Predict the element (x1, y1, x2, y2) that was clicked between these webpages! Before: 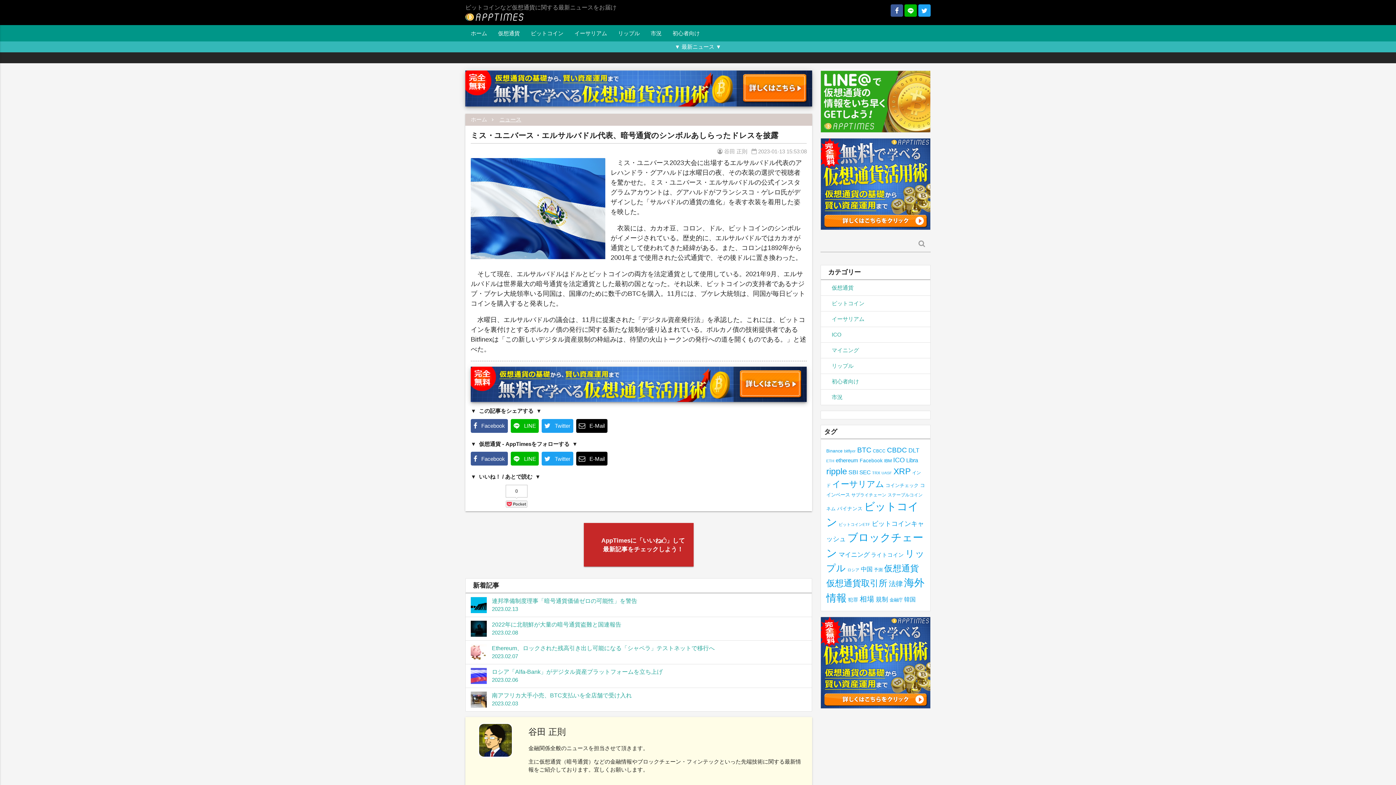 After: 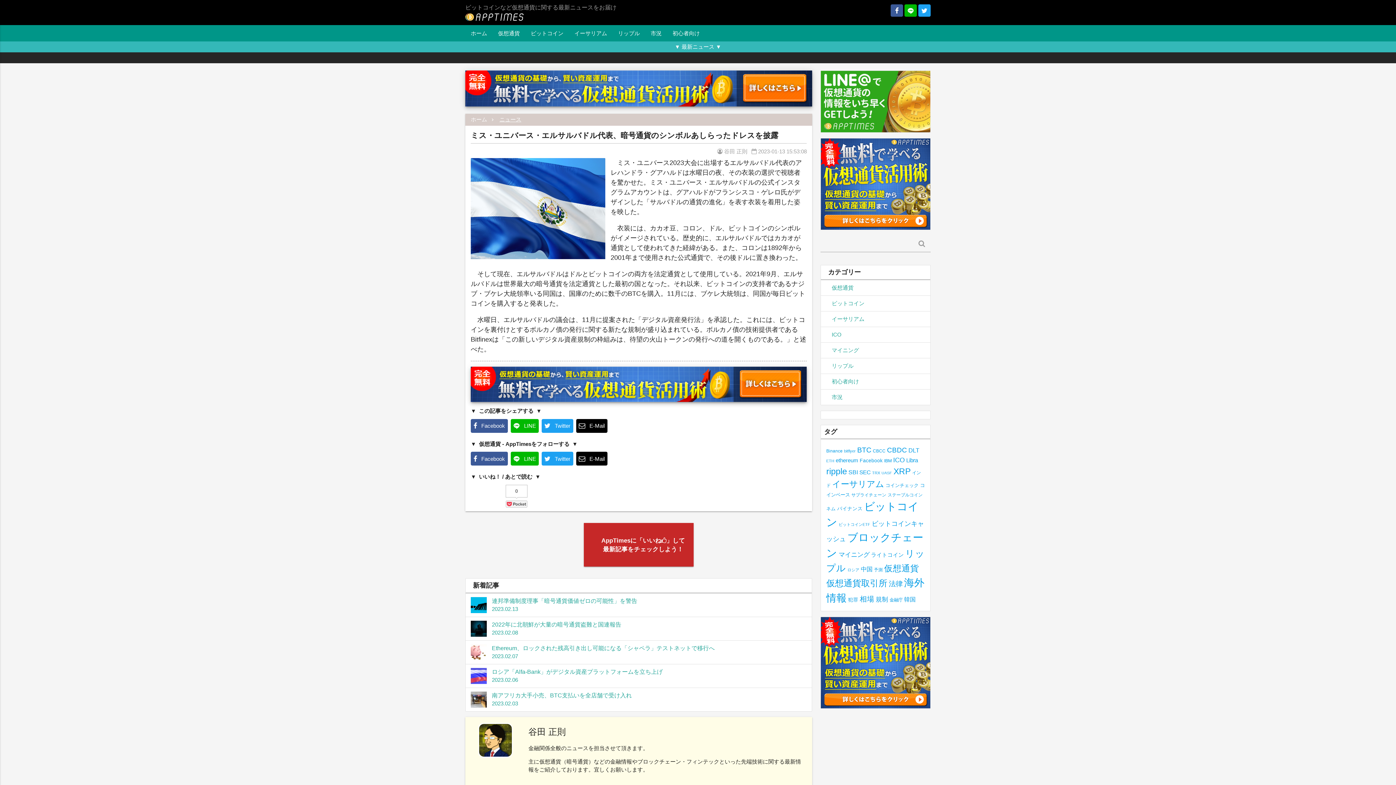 Action: bbox: (576, 452, 607, 465) label:  E-Mail